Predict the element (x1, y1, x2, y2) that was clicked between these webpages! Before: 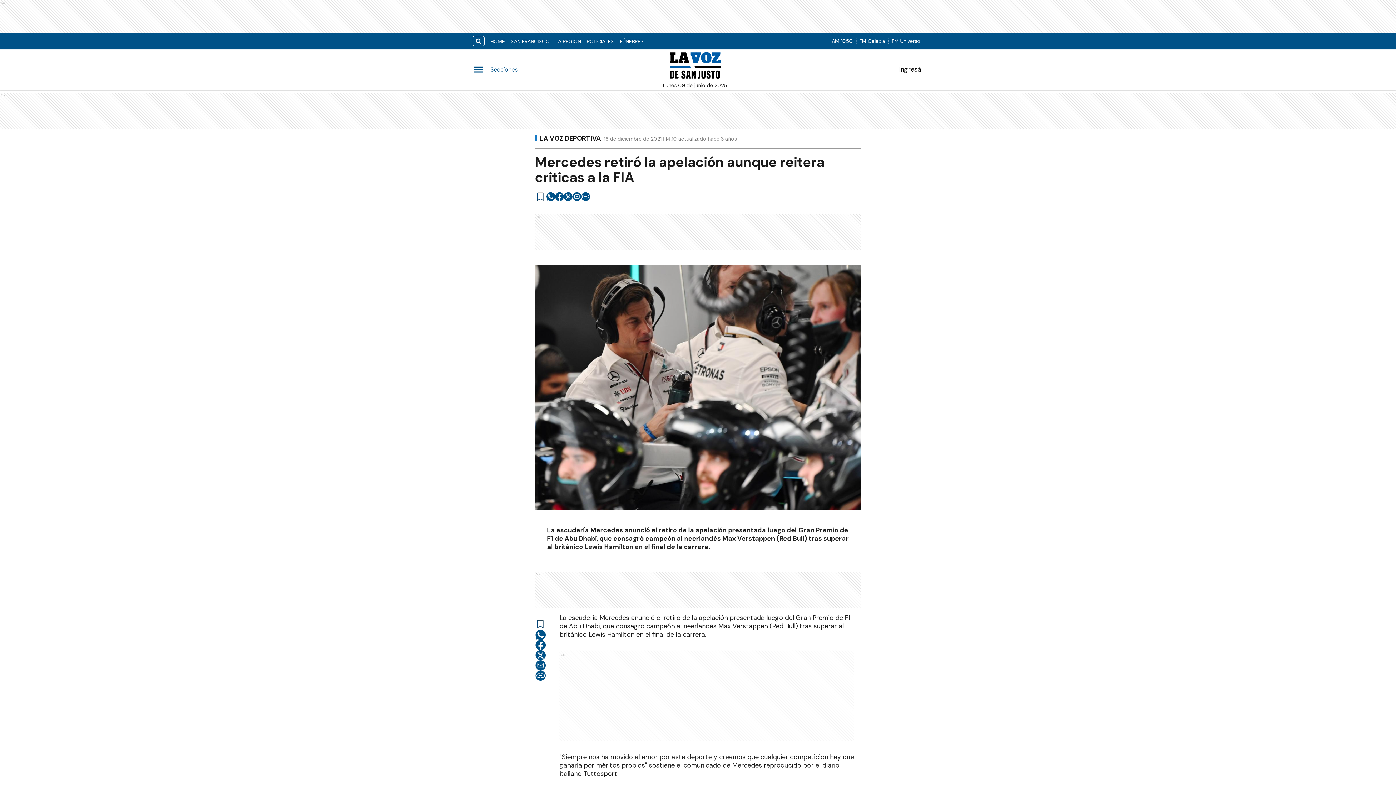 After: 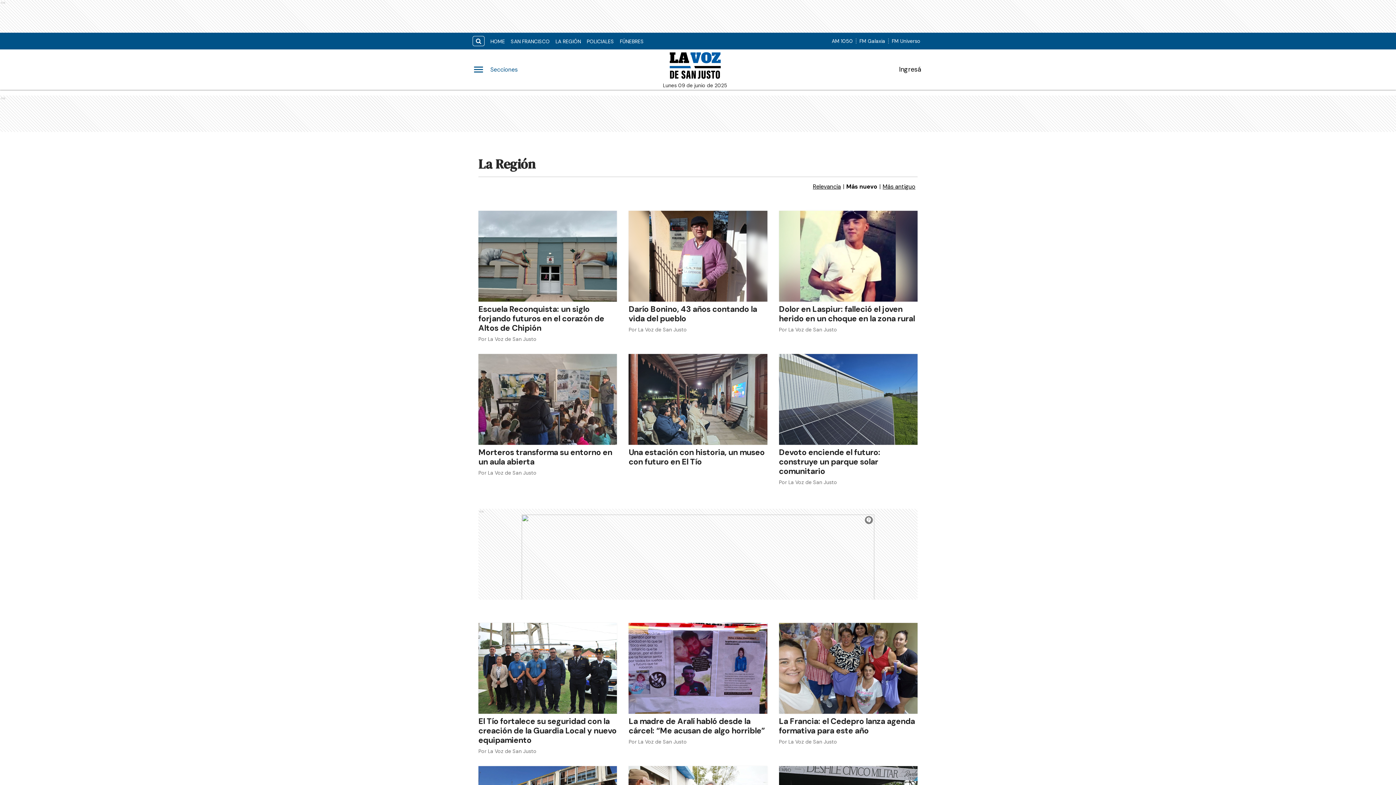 Action: bbox: (552, 35, 584, 47) label: LA REGIÓN